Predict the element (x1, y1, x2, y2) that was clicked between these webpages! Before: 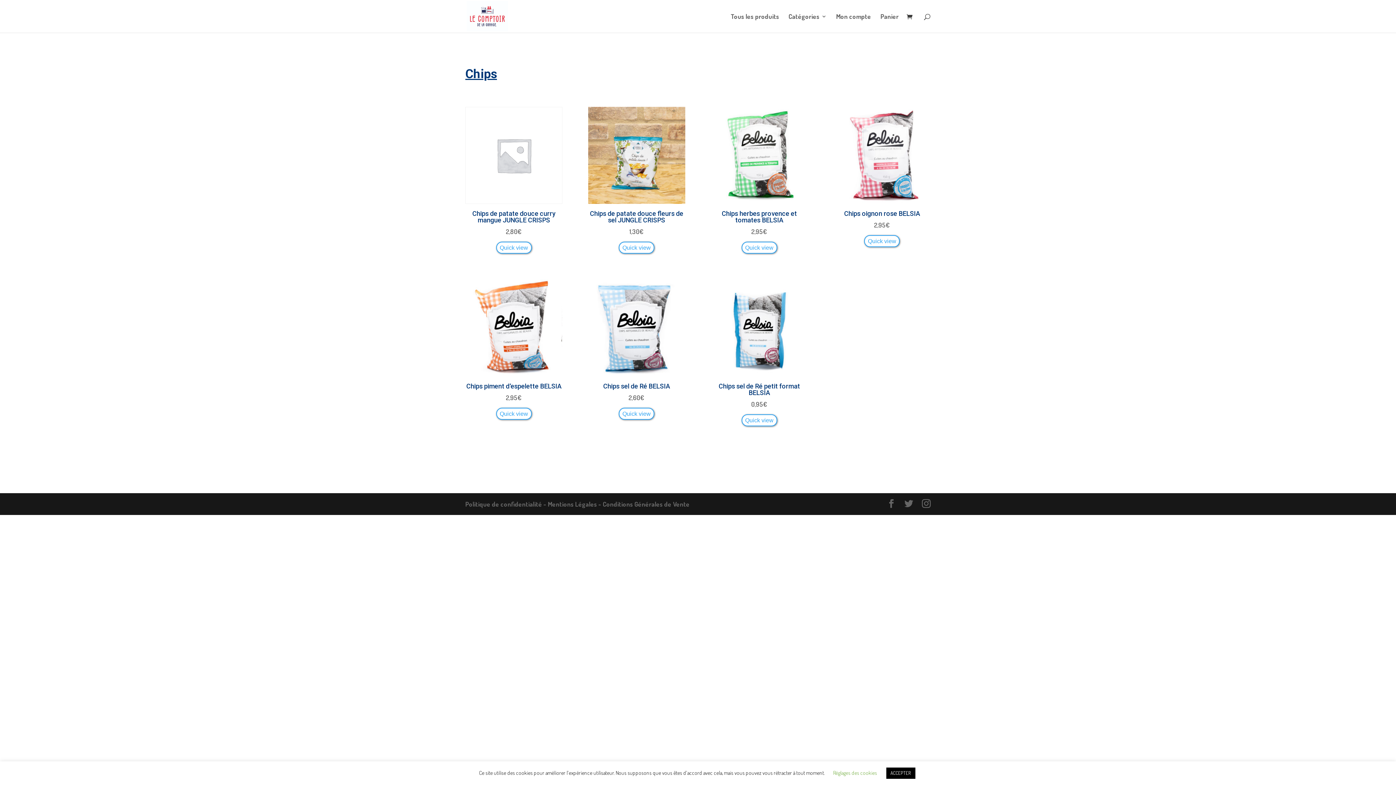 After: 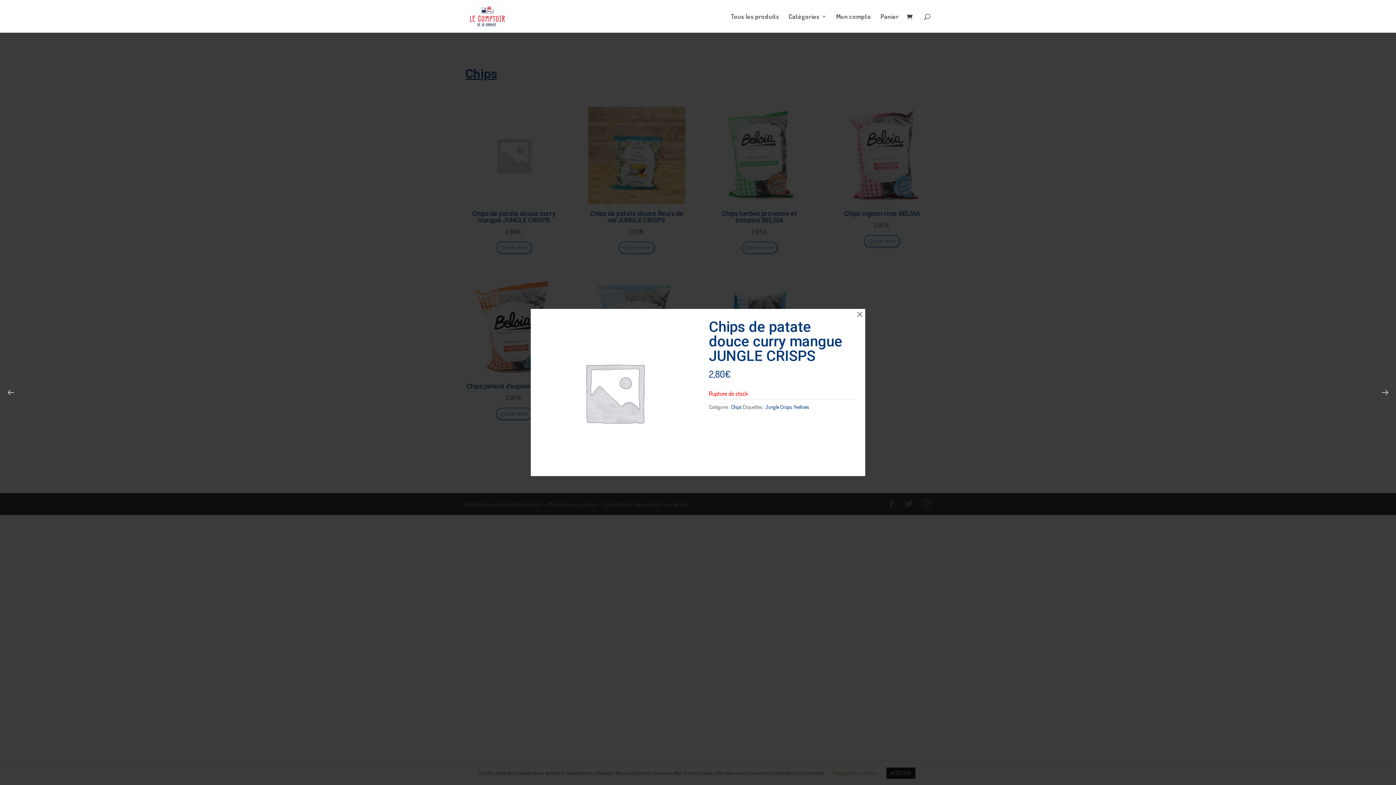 Action: label: Quick view bbox: (496, 241, 531, 253)